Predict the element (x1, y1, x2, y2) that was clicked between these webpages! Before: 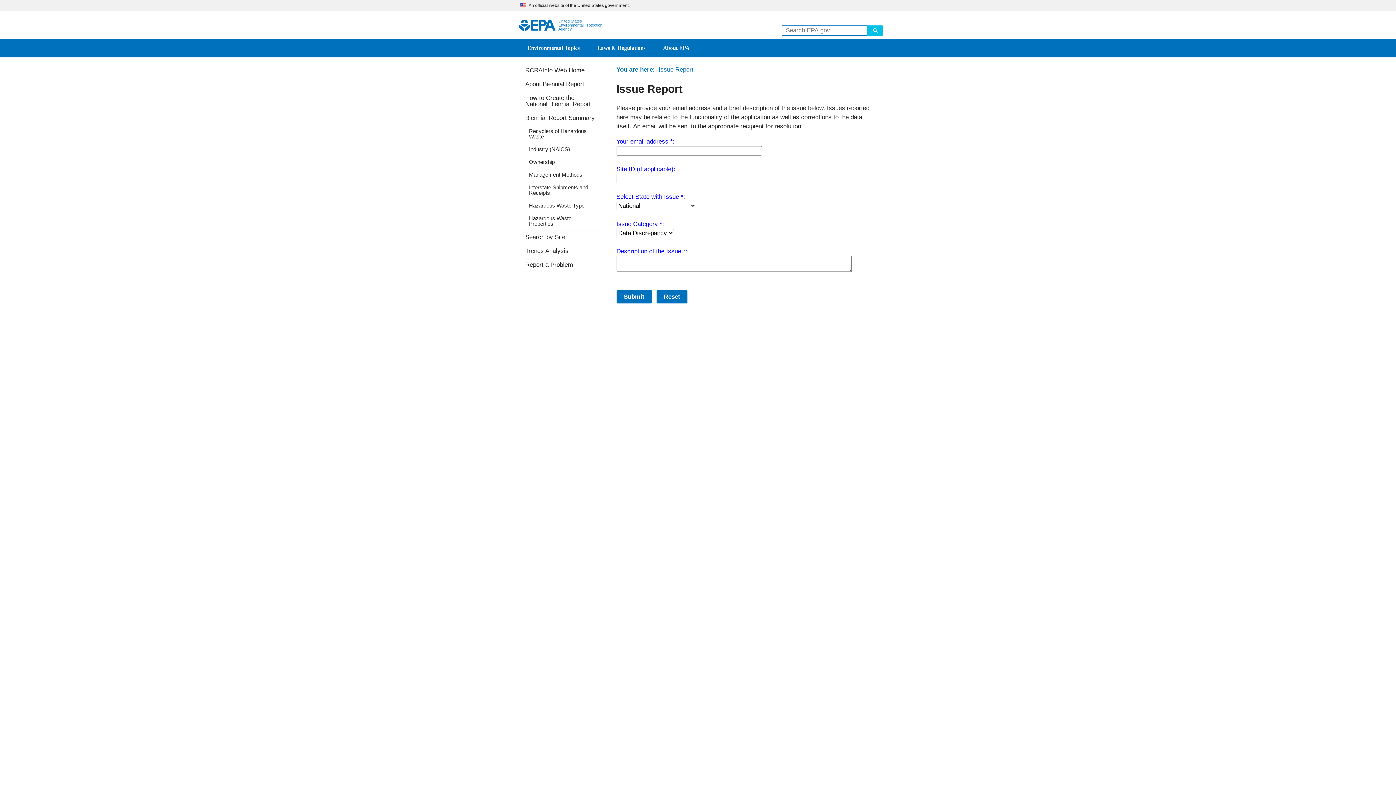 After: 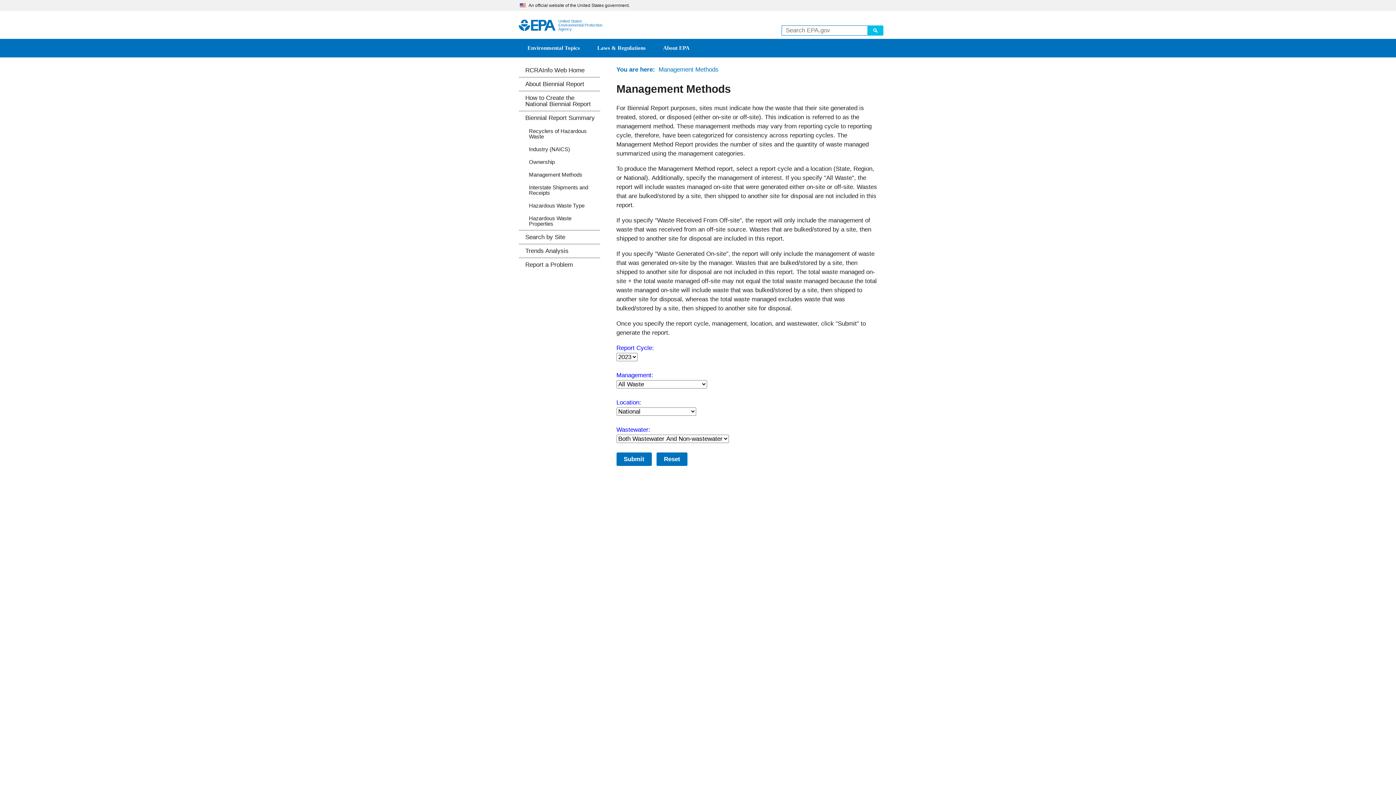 Action: bbox: (518, 168, 600, 180) label: Management Methods